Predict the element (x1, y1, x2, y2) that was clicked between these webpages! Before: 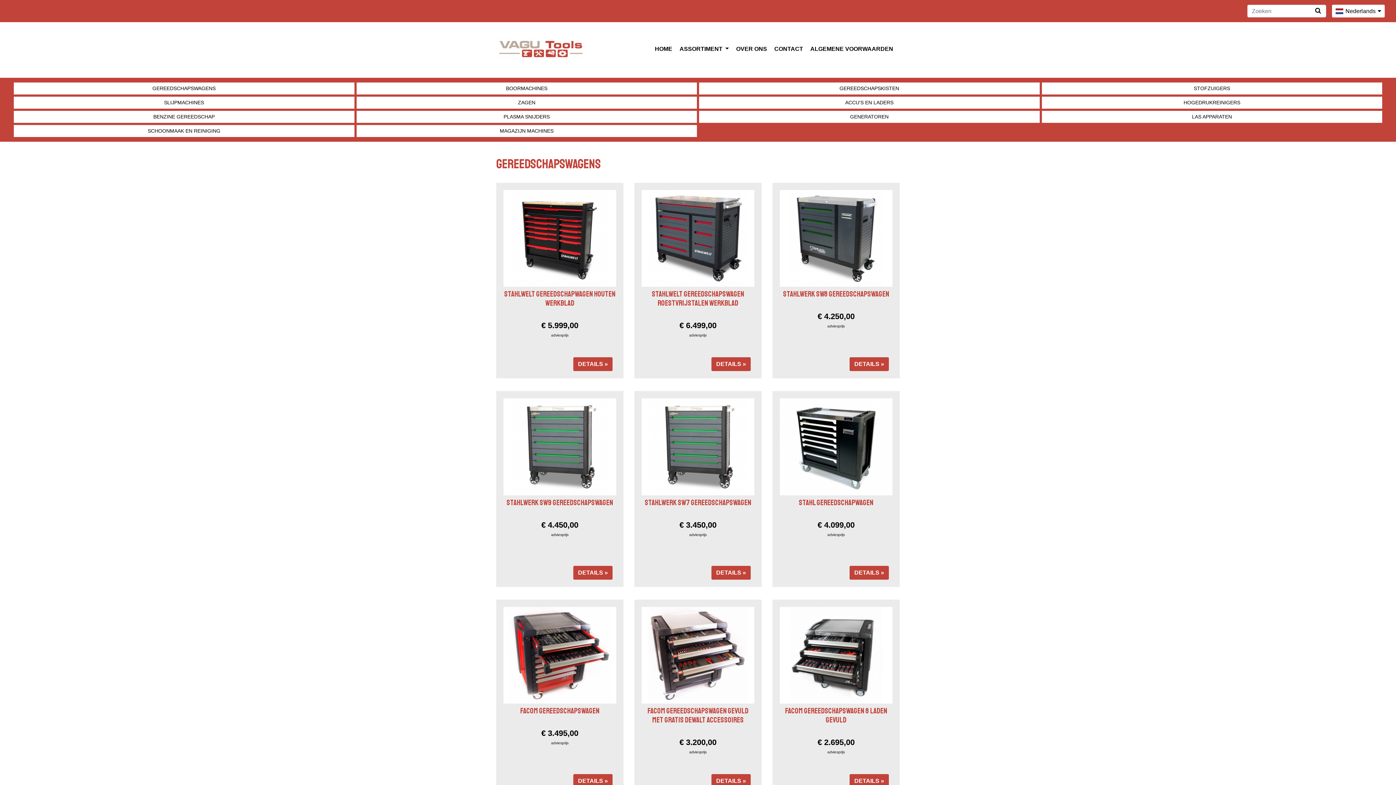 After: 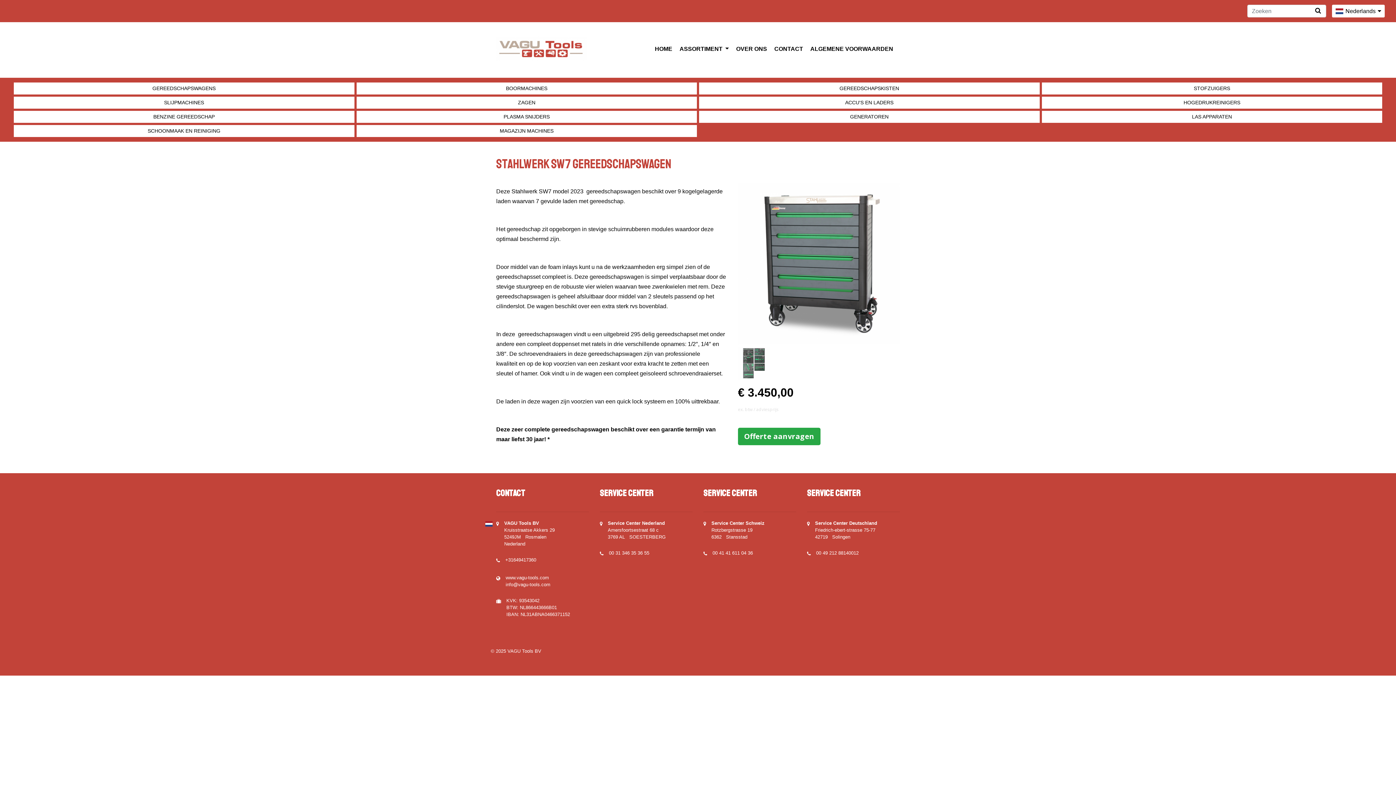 Action: bbox: (641, 490, 754, 496)